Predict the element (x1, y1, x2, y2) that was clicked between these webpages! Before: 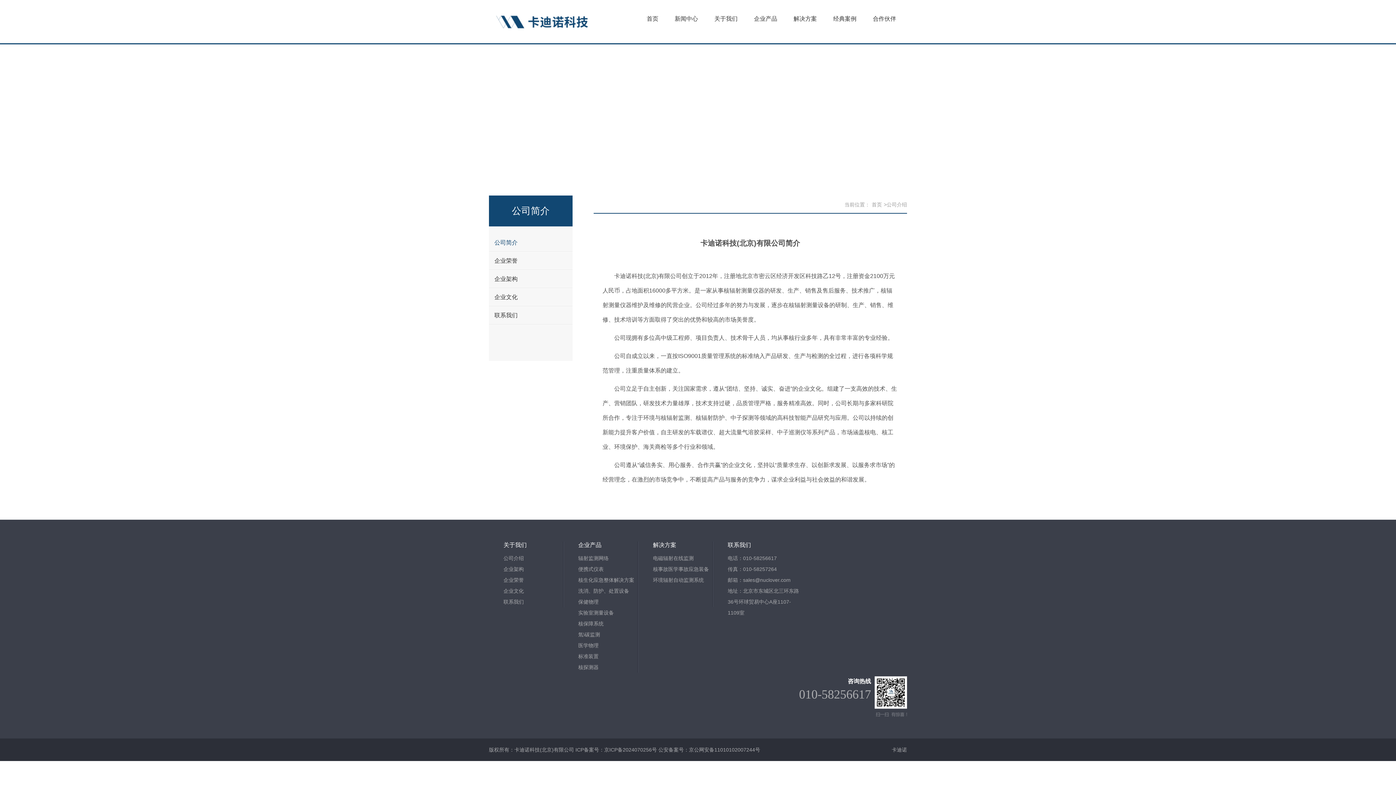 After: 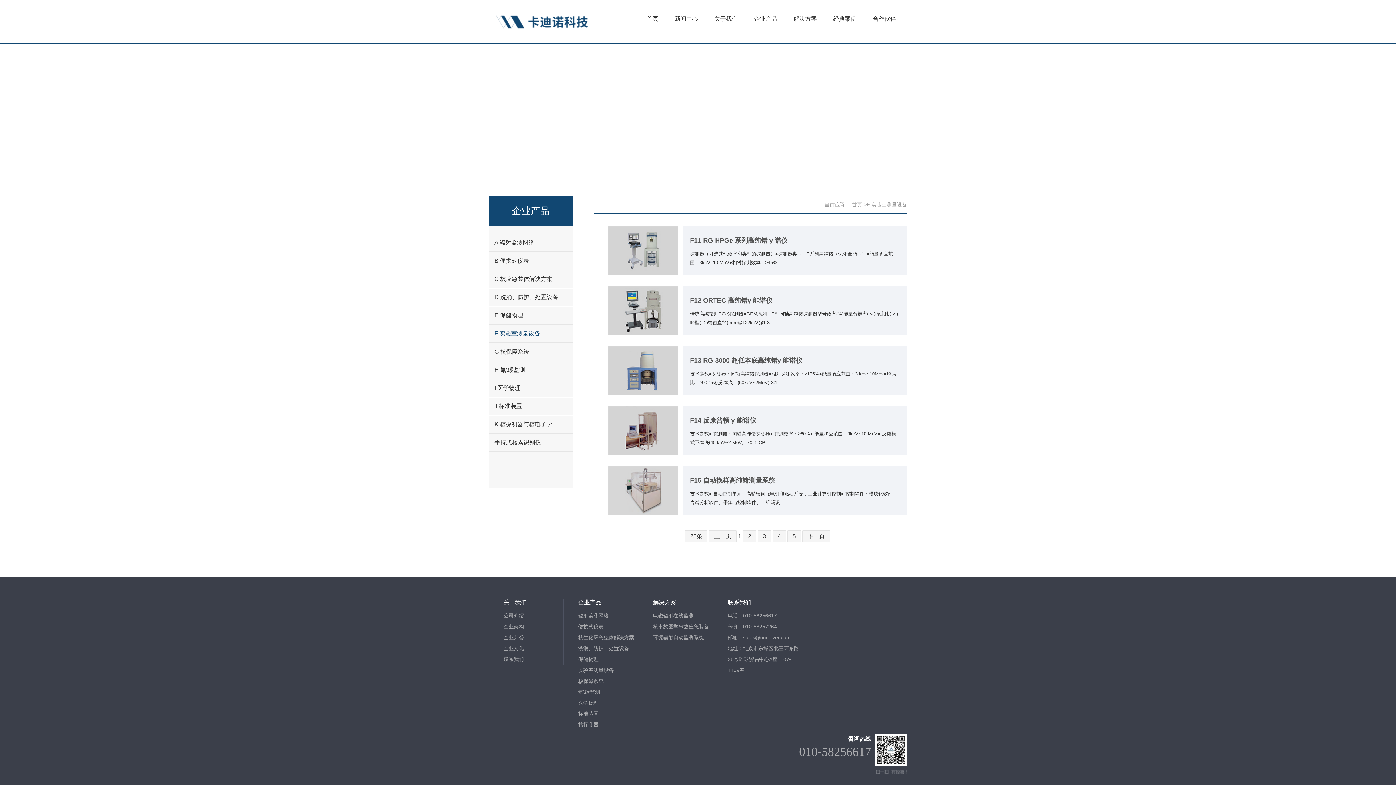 Action: bbox: (578, 607, 637, 618) label: 实验室测量设备